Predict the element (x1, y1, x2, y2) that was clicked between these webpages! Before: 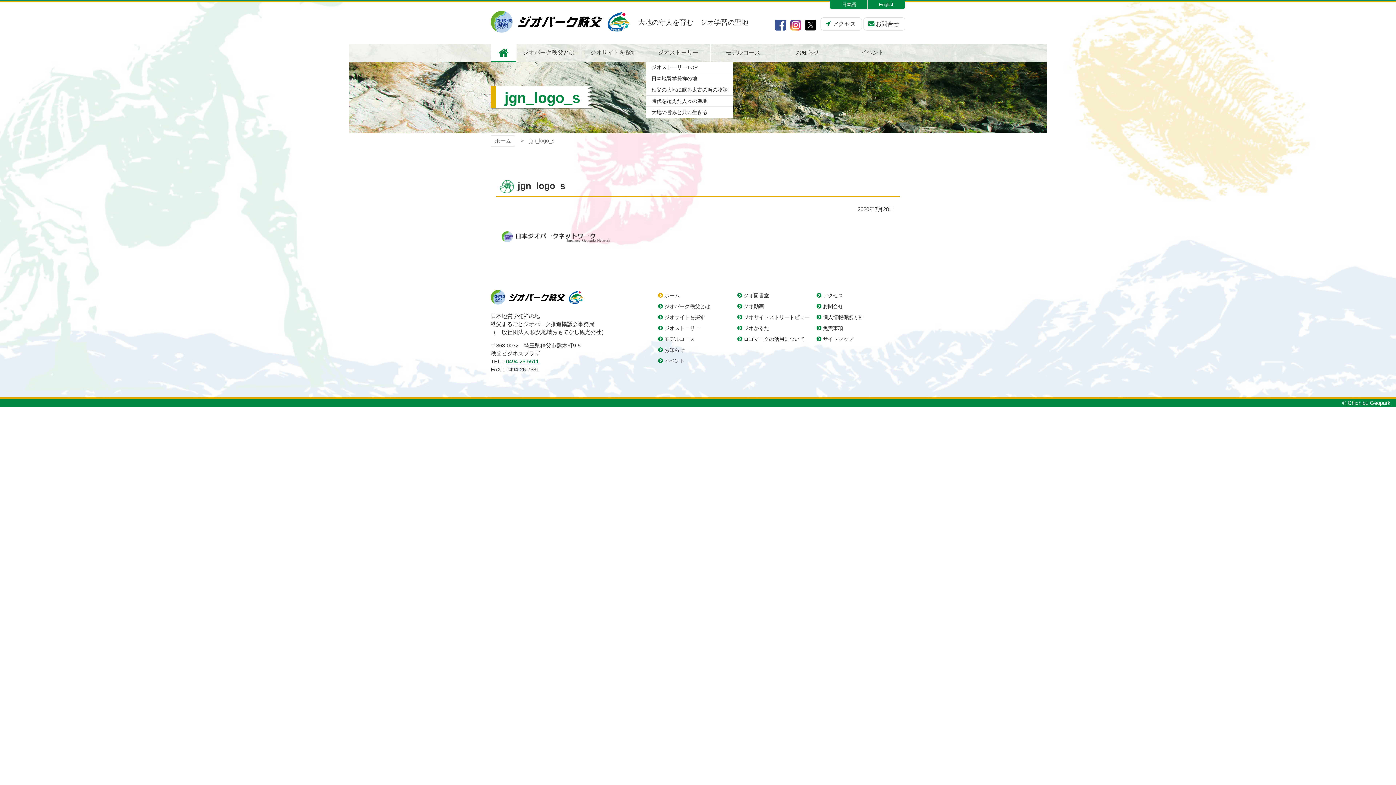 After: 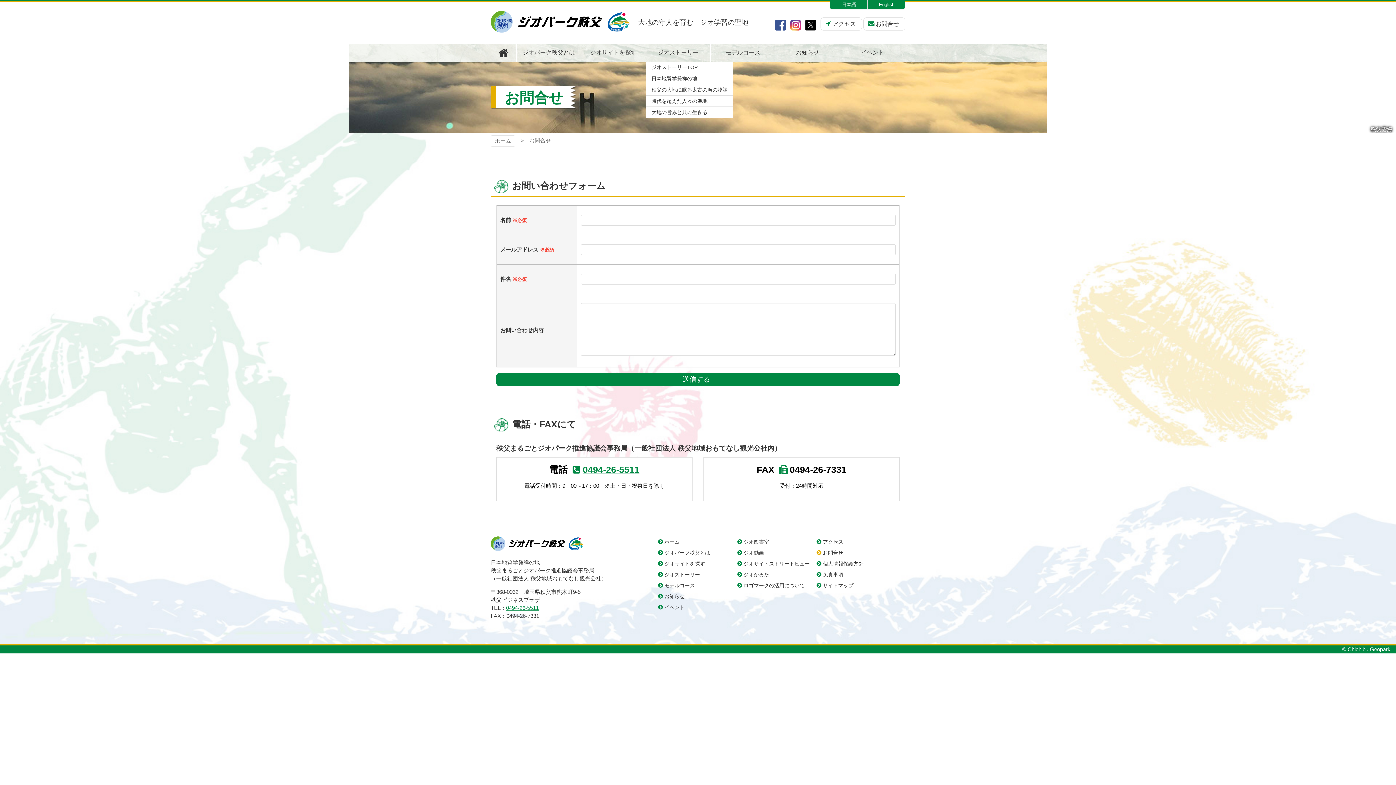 Action: label: お問合せ bbox: (863, 17, 905, 30)